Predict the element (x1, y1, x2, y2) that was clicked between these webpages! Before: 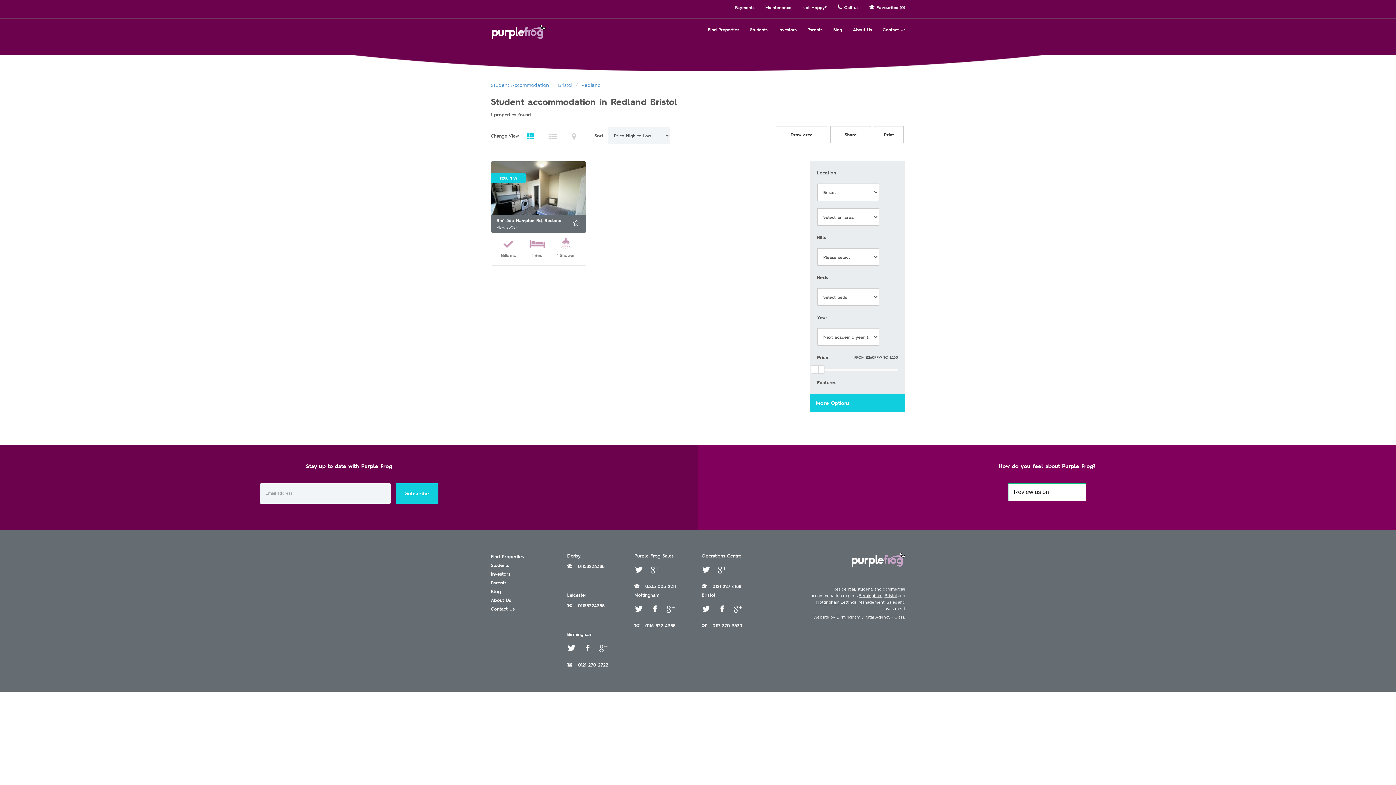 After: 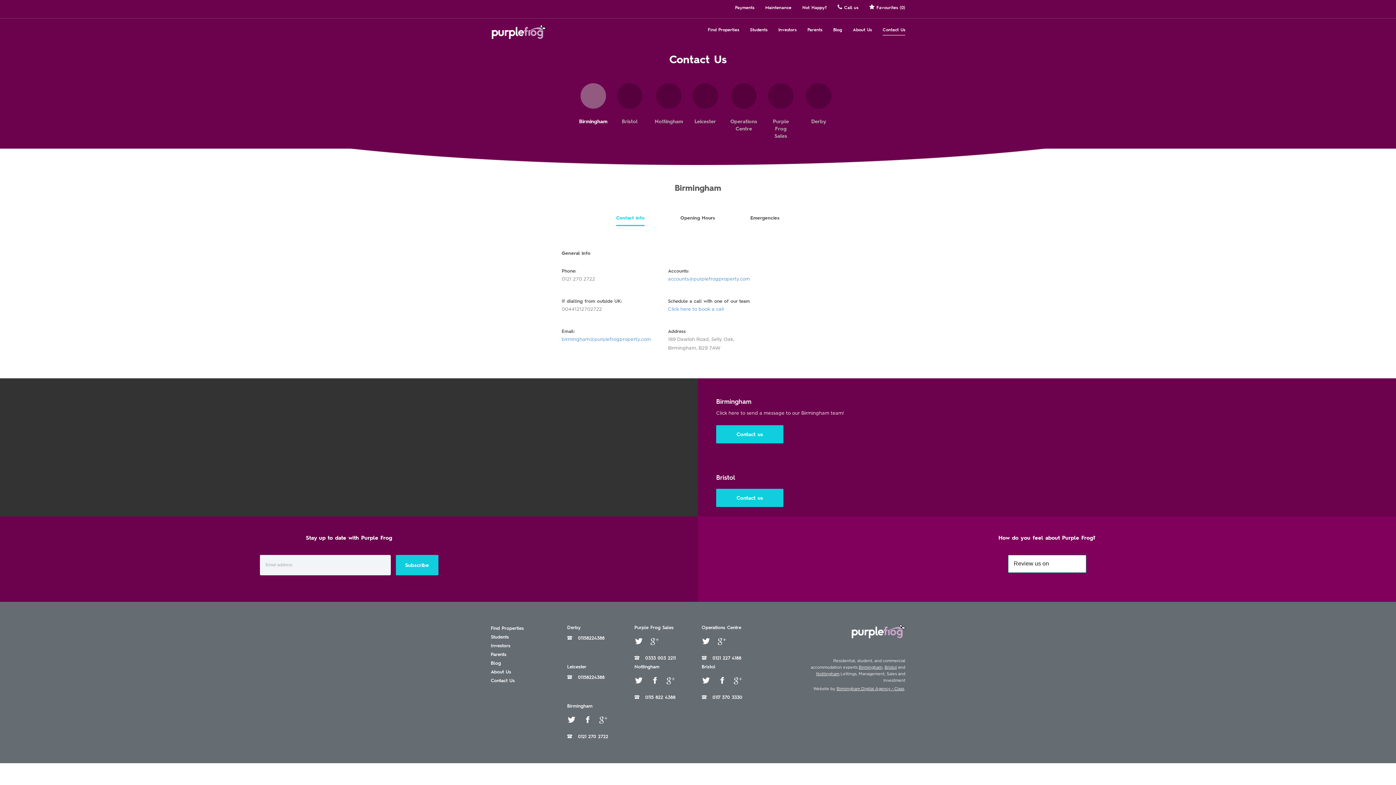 Action: bbox: (882, 20, 905, 35) label: Contact Us